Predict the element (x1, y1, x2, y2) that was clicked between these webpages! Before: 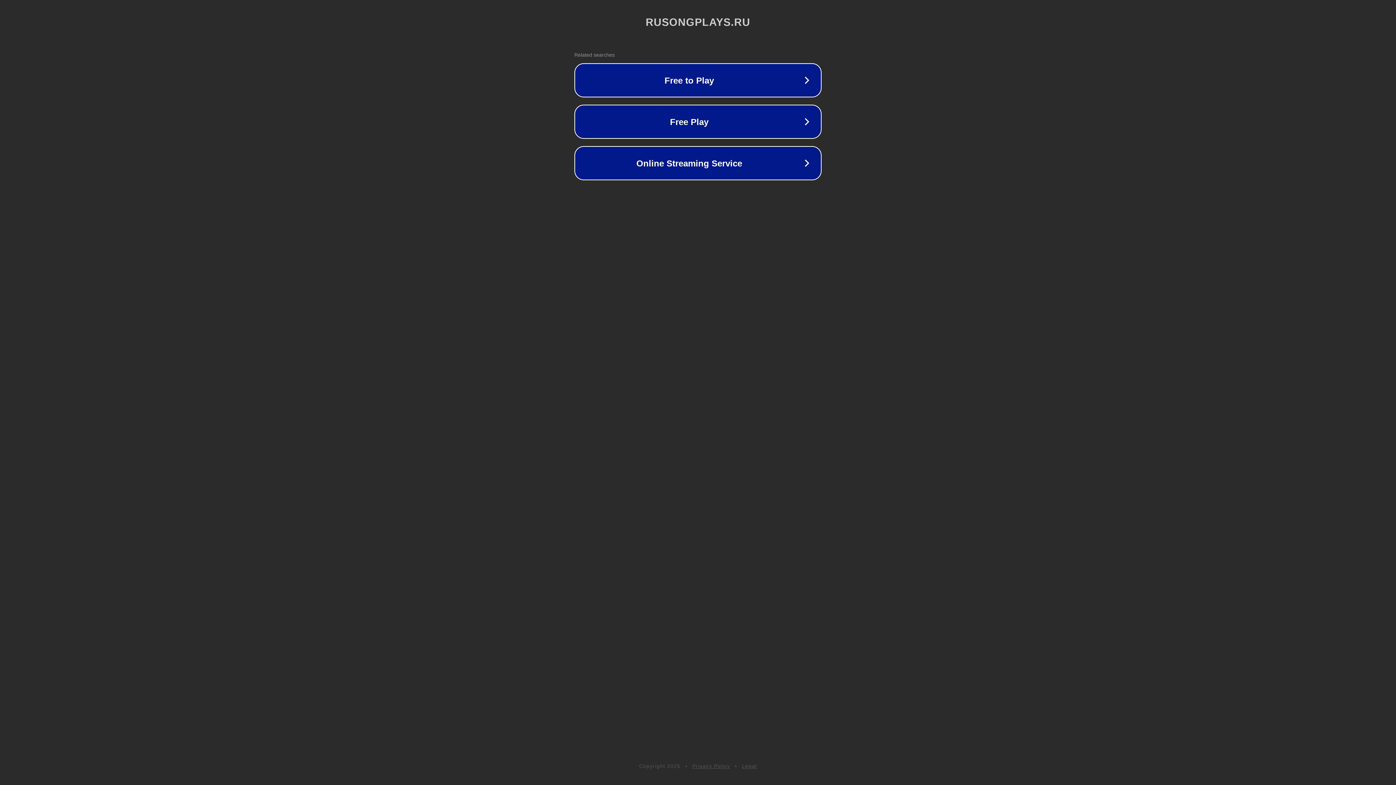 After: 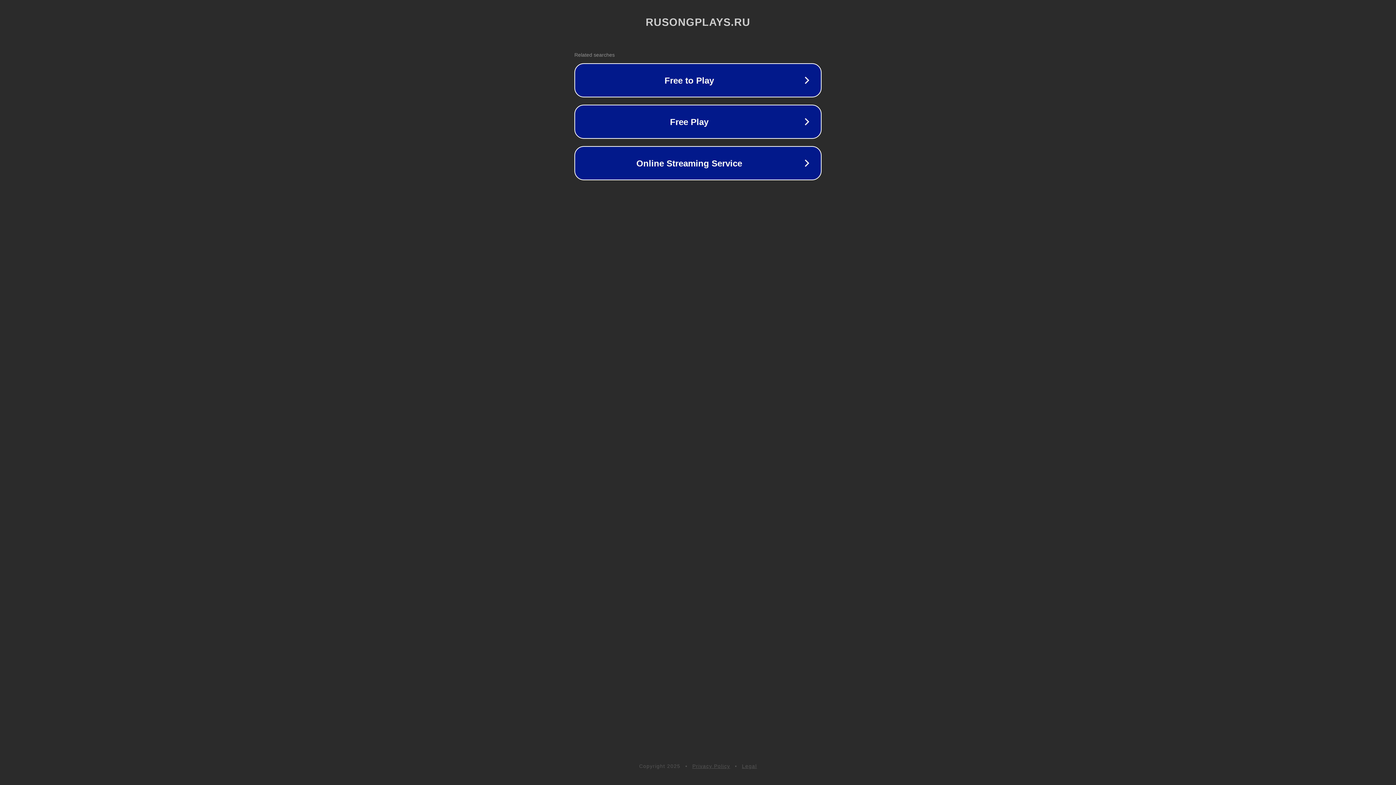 Action: bbox: (692, 763, 730, 769) label: Privacy Policy